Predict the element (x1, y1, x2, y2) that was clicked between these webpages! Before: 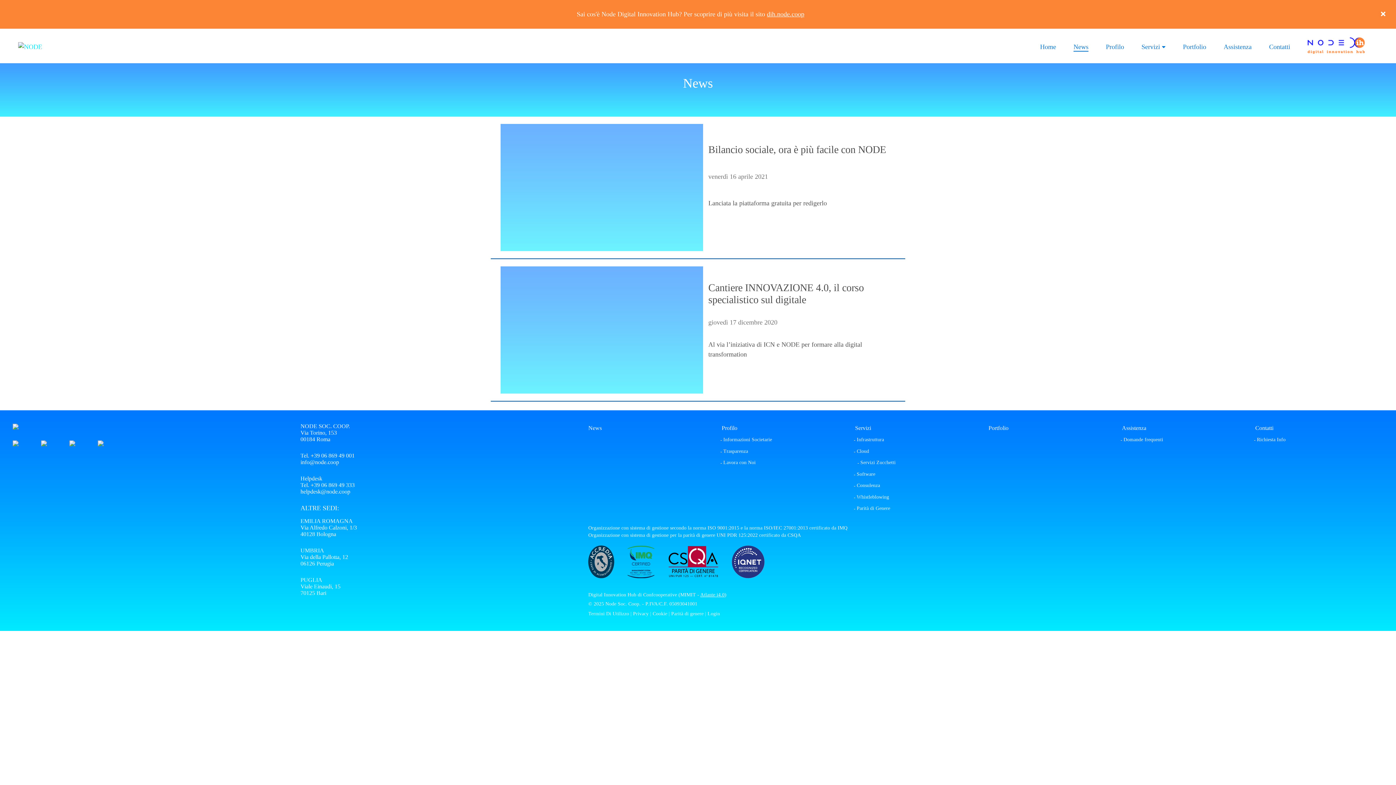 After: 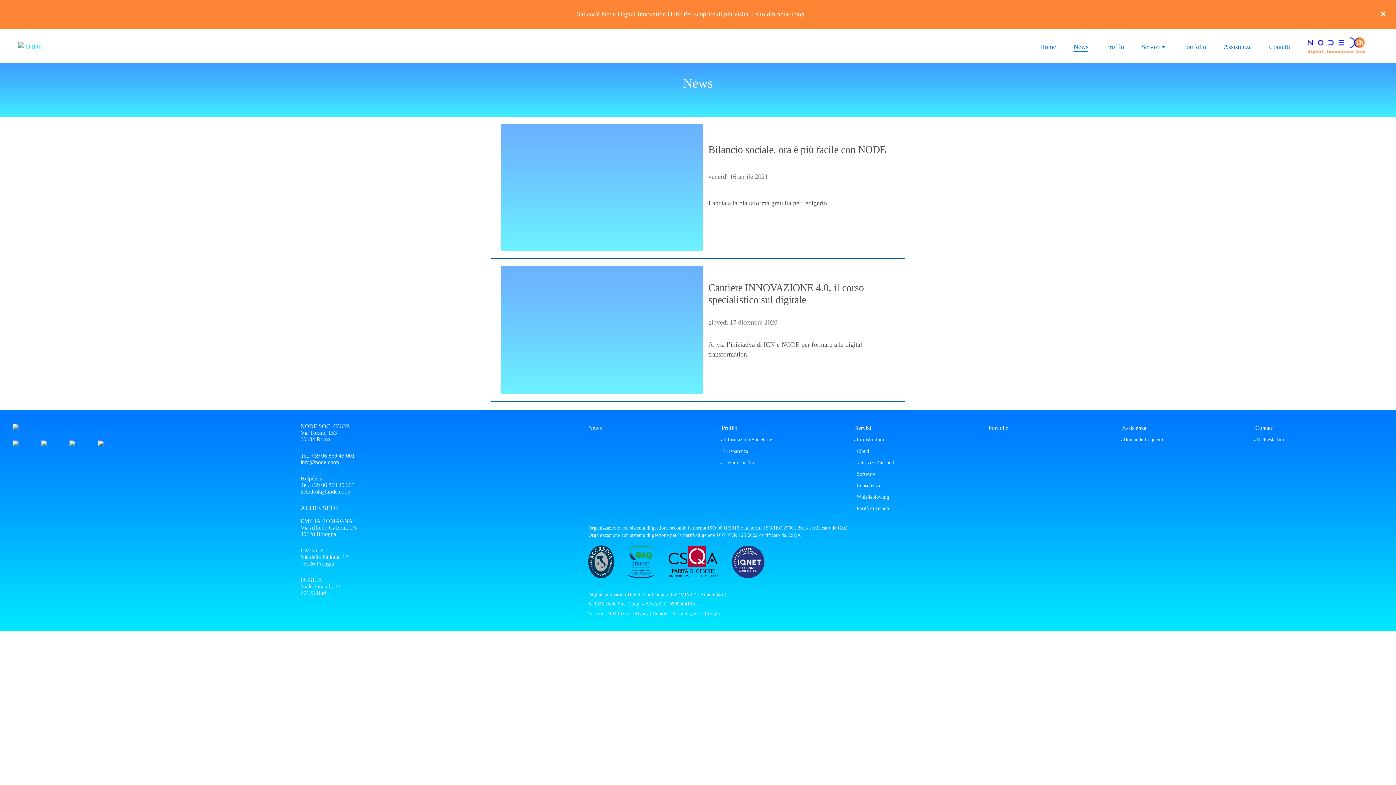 Action: bbox: (97, 439, 103, 446)